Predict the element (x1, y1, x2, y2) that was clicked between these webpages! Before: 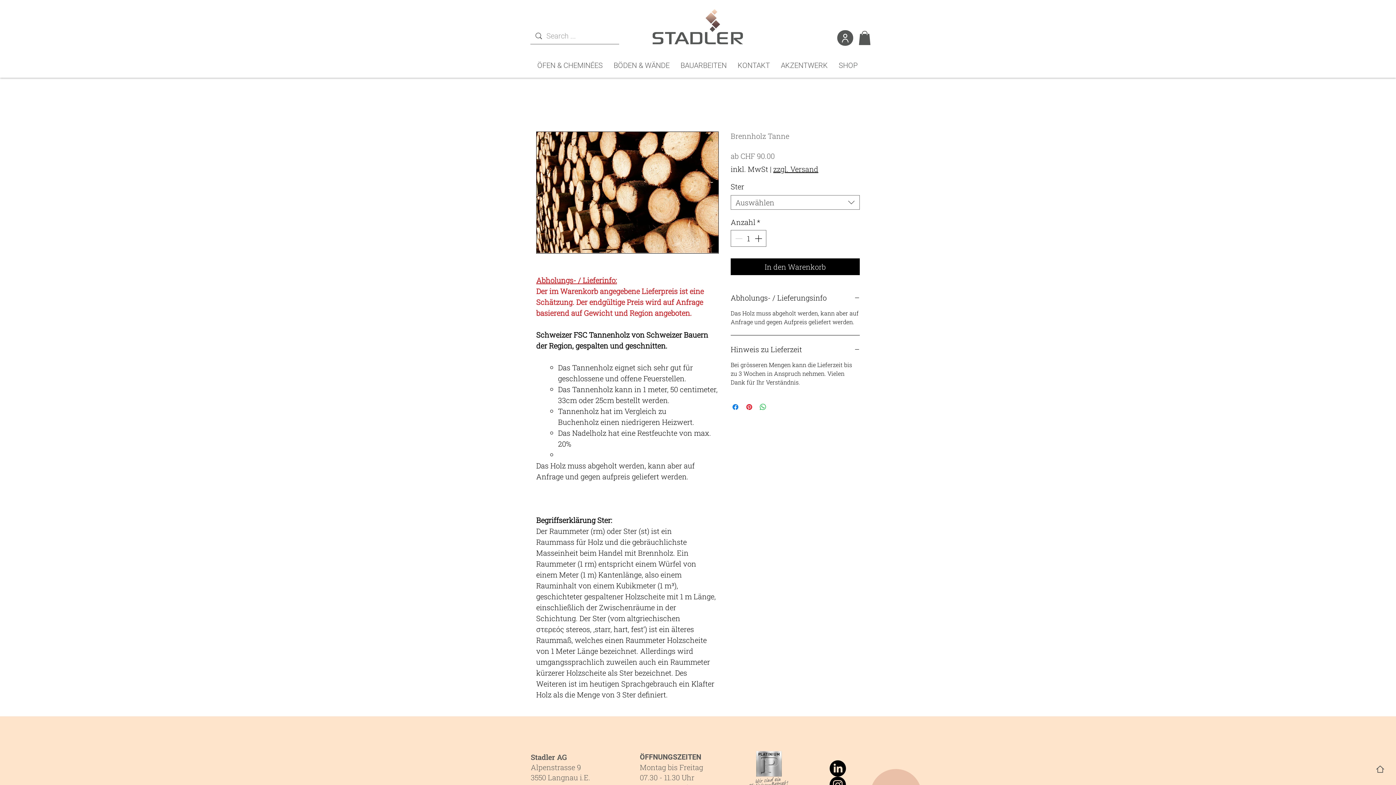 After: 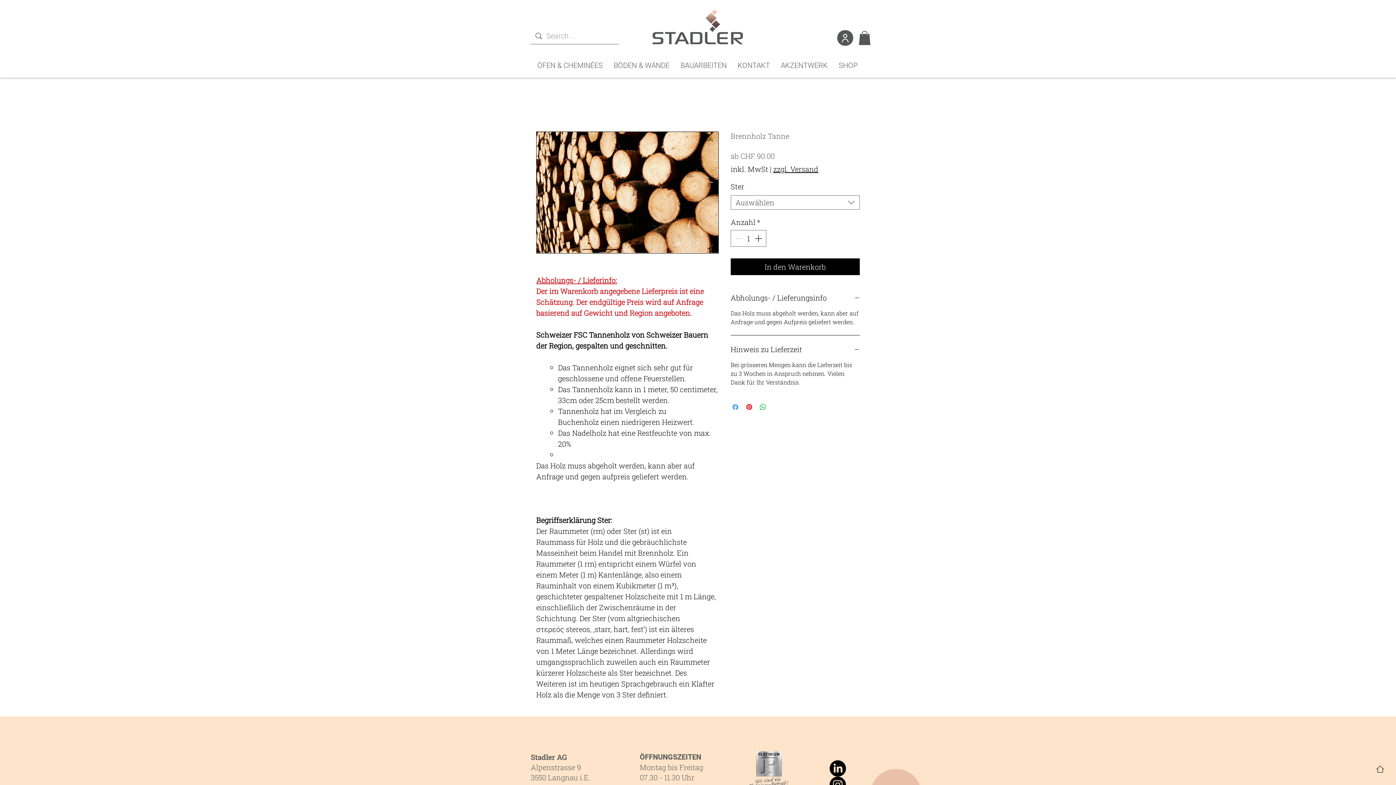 Action: label: Bei Facebook teilen bbox: (731, 403, 740, 411)